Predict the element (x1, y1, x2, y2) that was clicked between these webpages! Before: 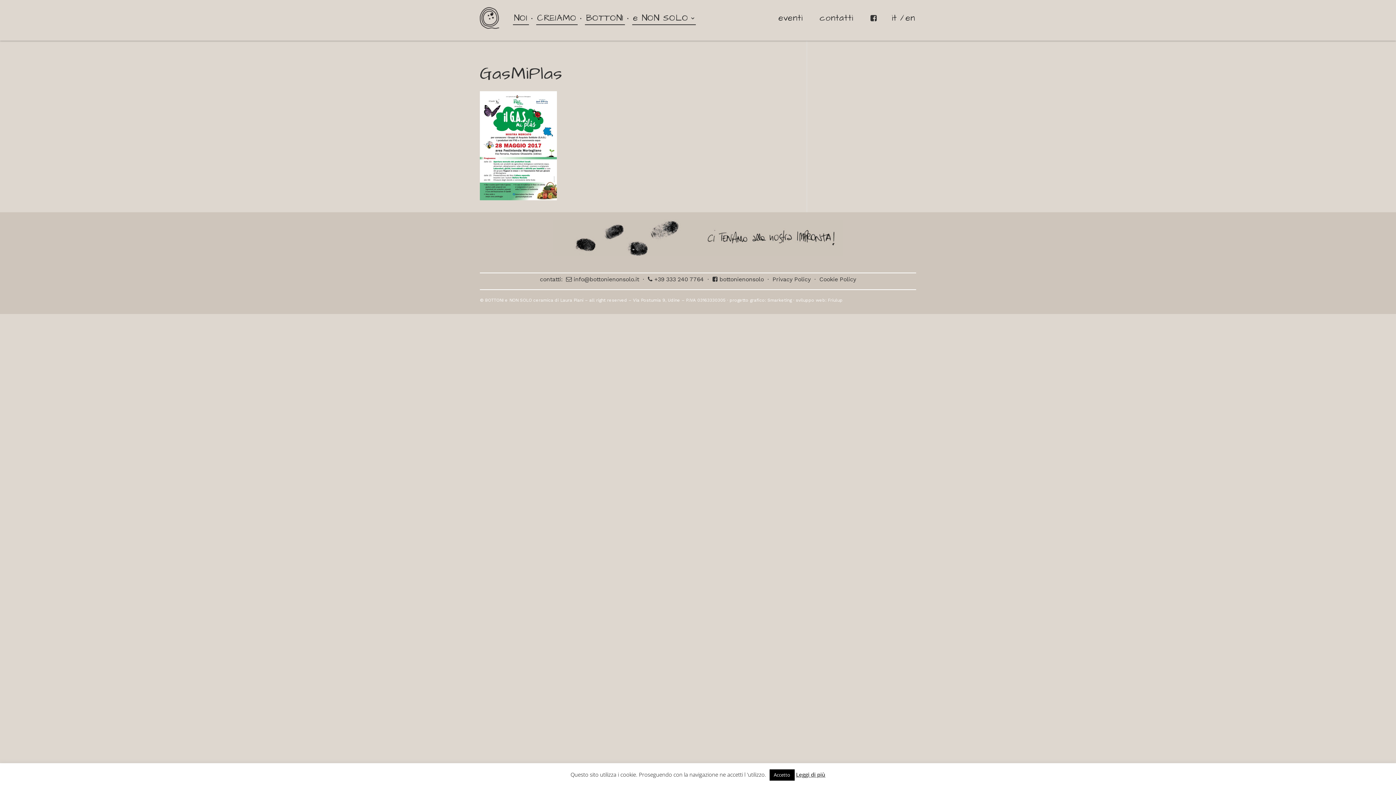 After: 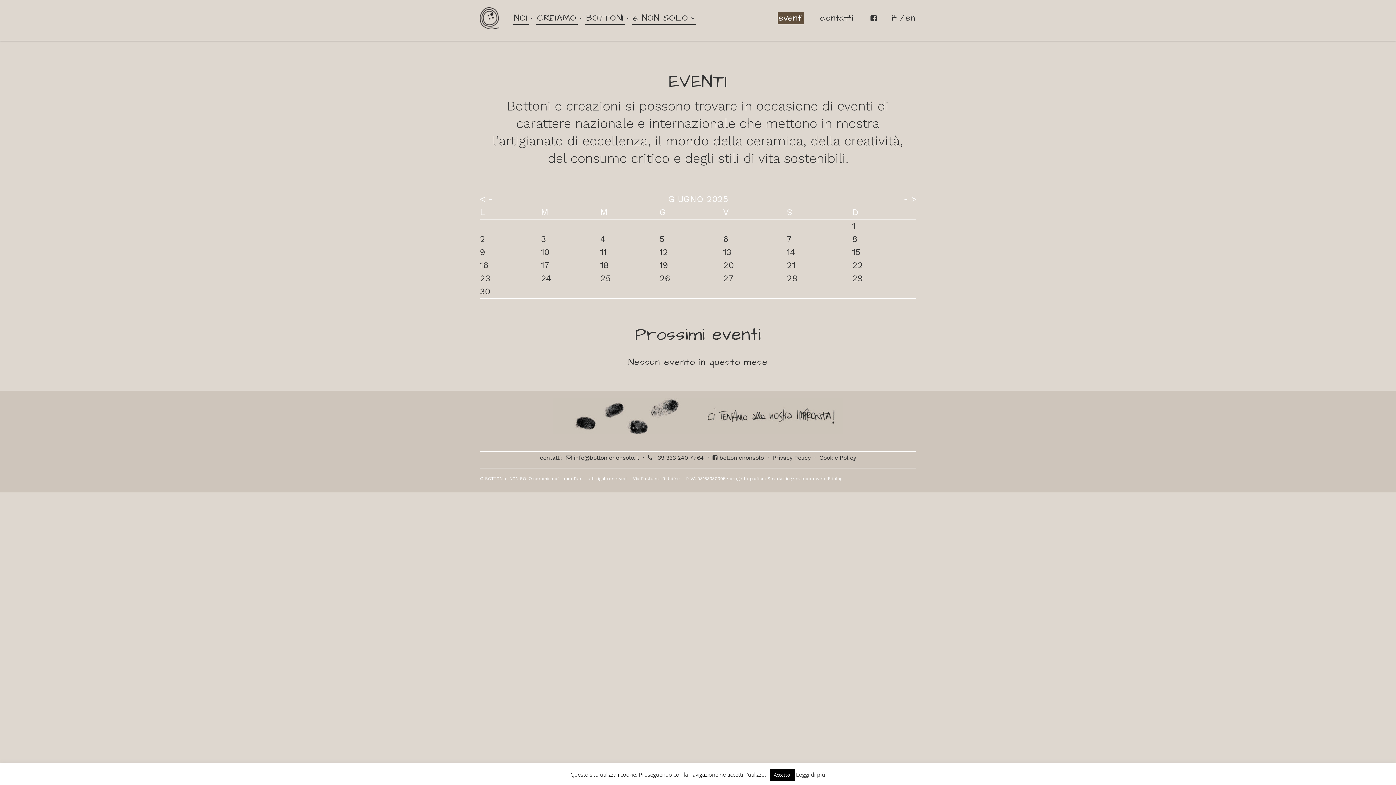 Action: label: eventi bbox: (777, 12, 803, 24)